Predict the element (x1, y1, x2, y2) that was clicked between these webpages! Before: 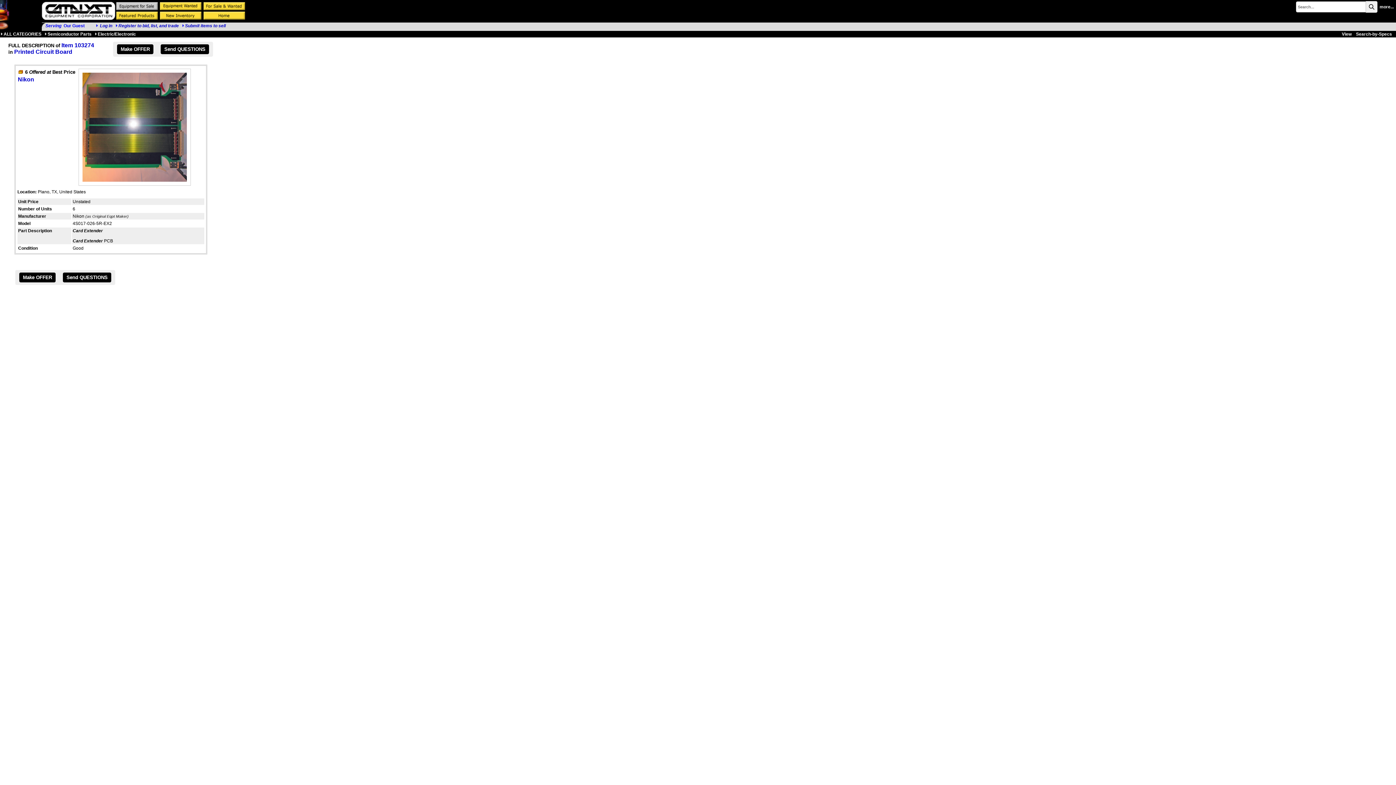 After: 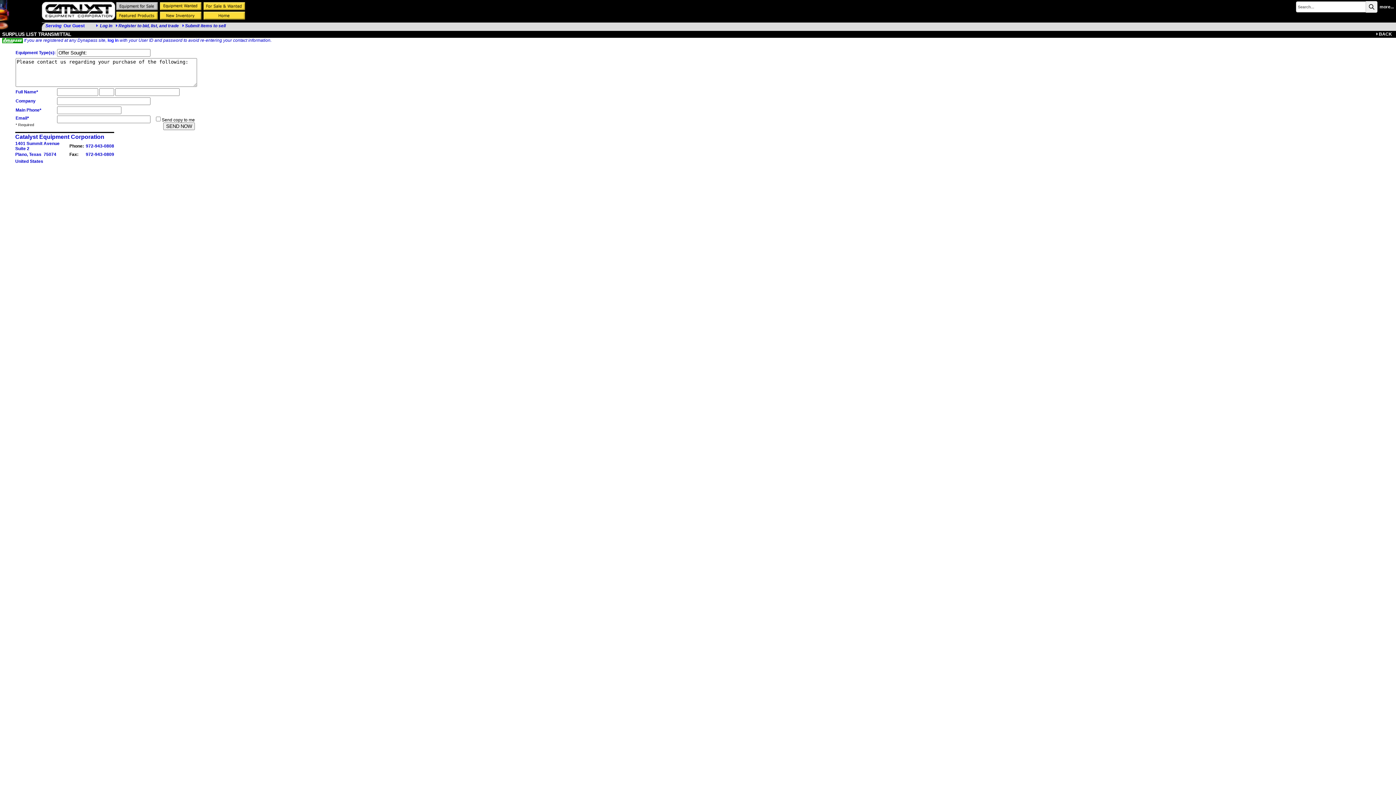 Action: label: Submit items to sell bbox: (182, 23, 225, 28)